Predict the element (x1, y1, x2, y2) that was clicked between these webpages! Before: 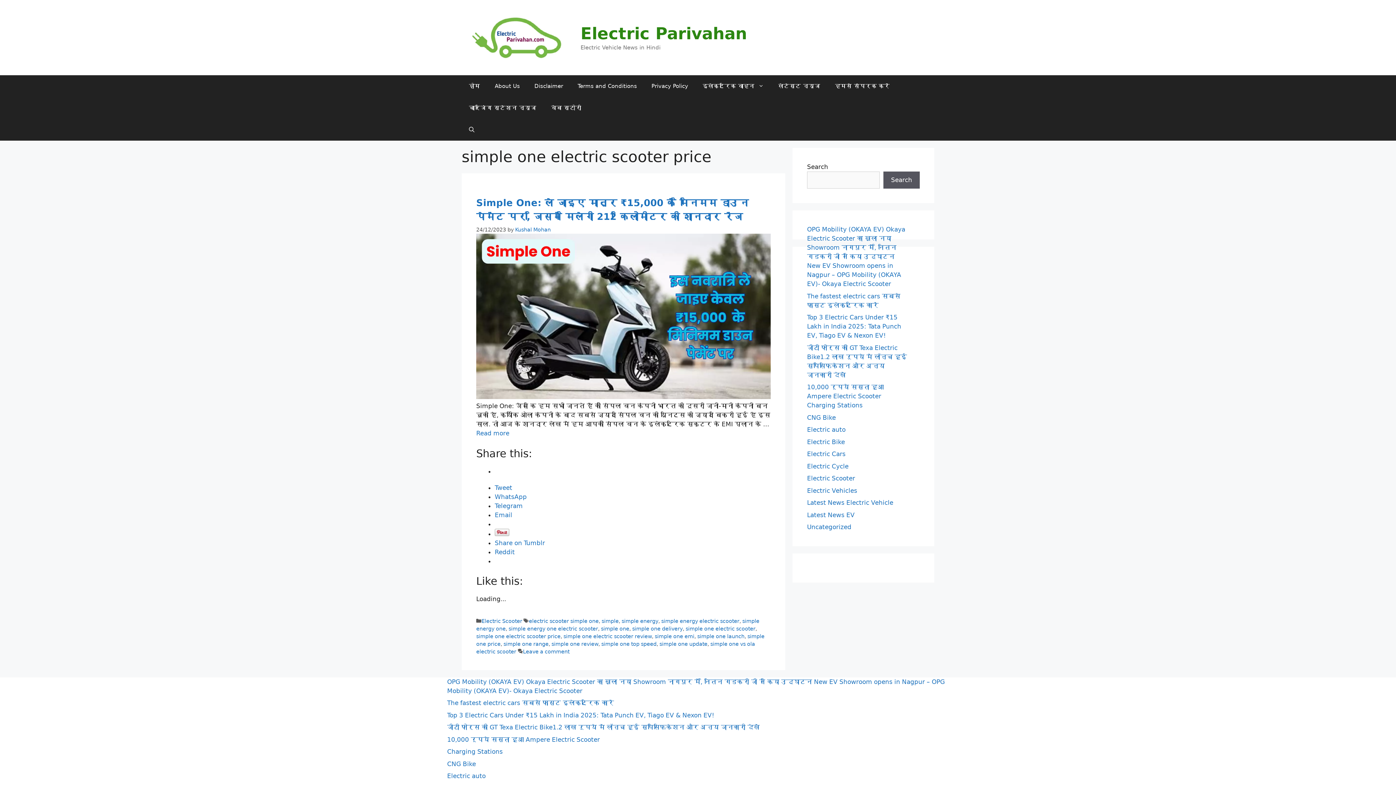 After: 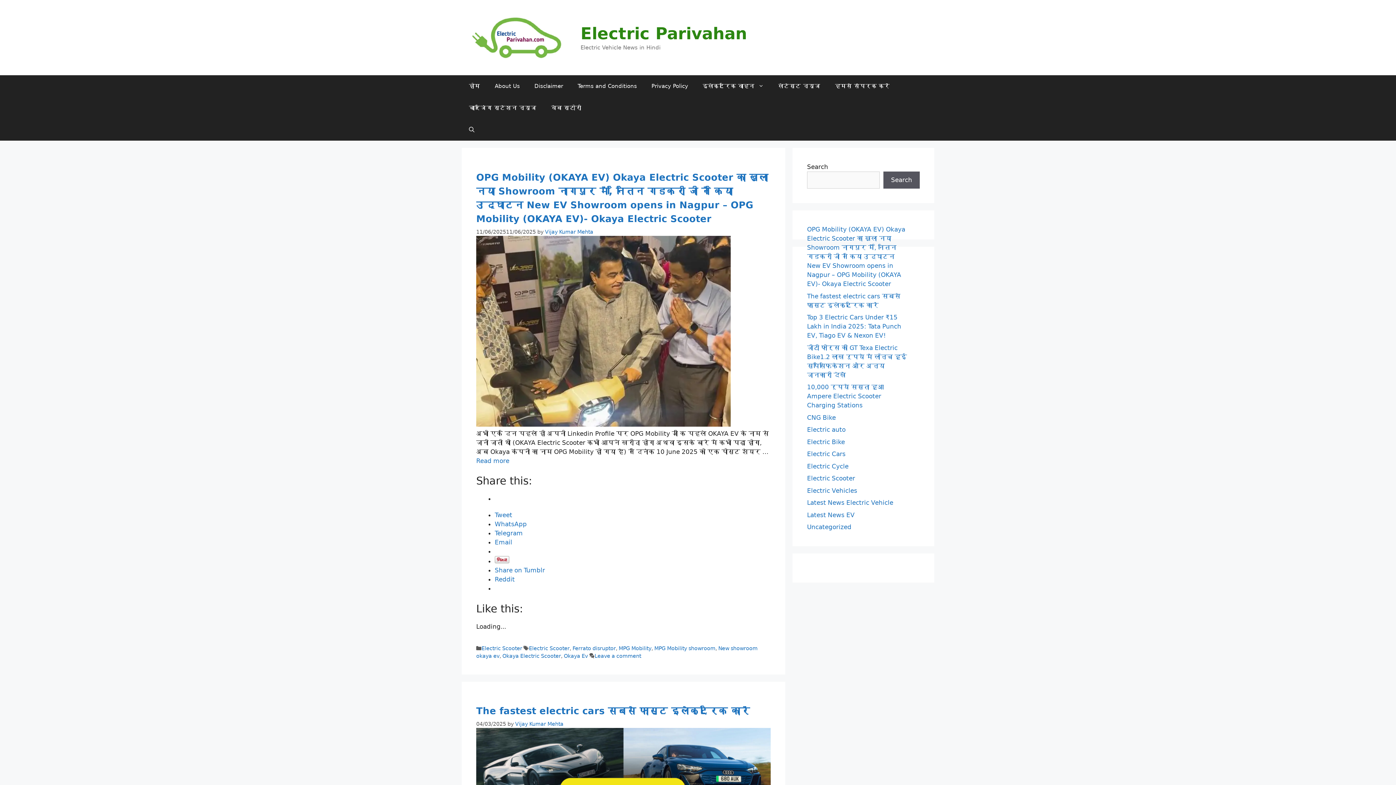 Action: bbox: (580, 23, 747, 43) label: Electric Parivahan